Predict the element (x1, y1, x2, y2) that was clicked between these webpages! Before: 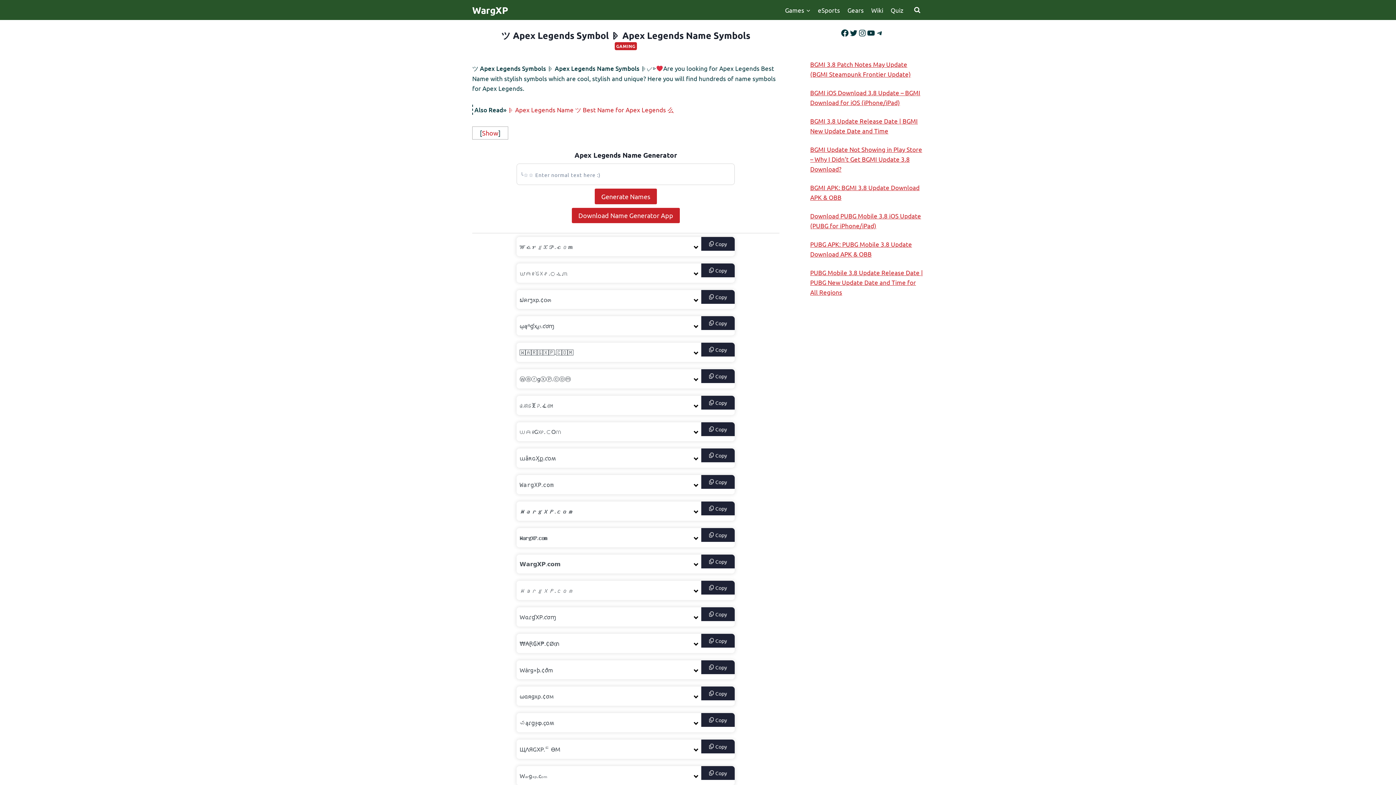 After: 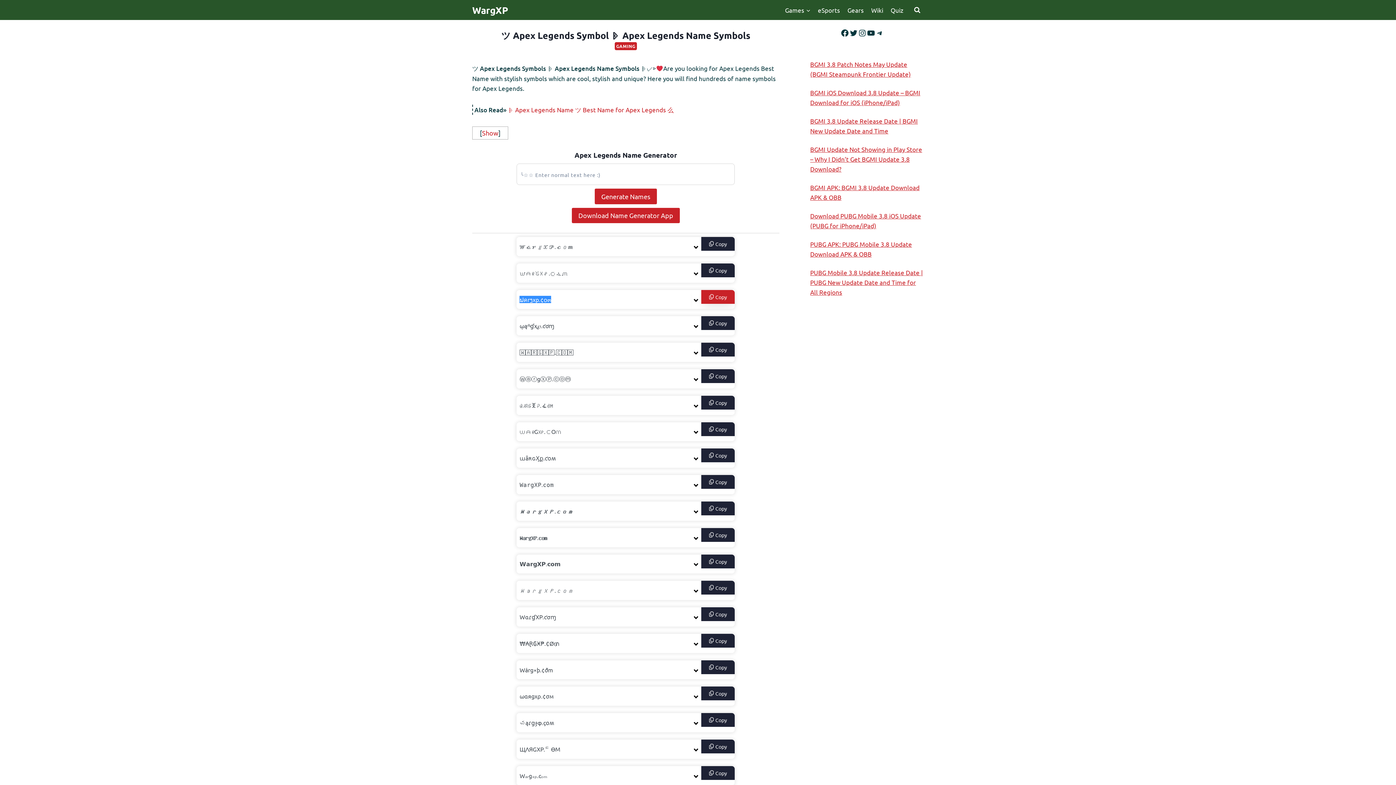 Action: bbox: (701, 290, 735, 303) label: Copy